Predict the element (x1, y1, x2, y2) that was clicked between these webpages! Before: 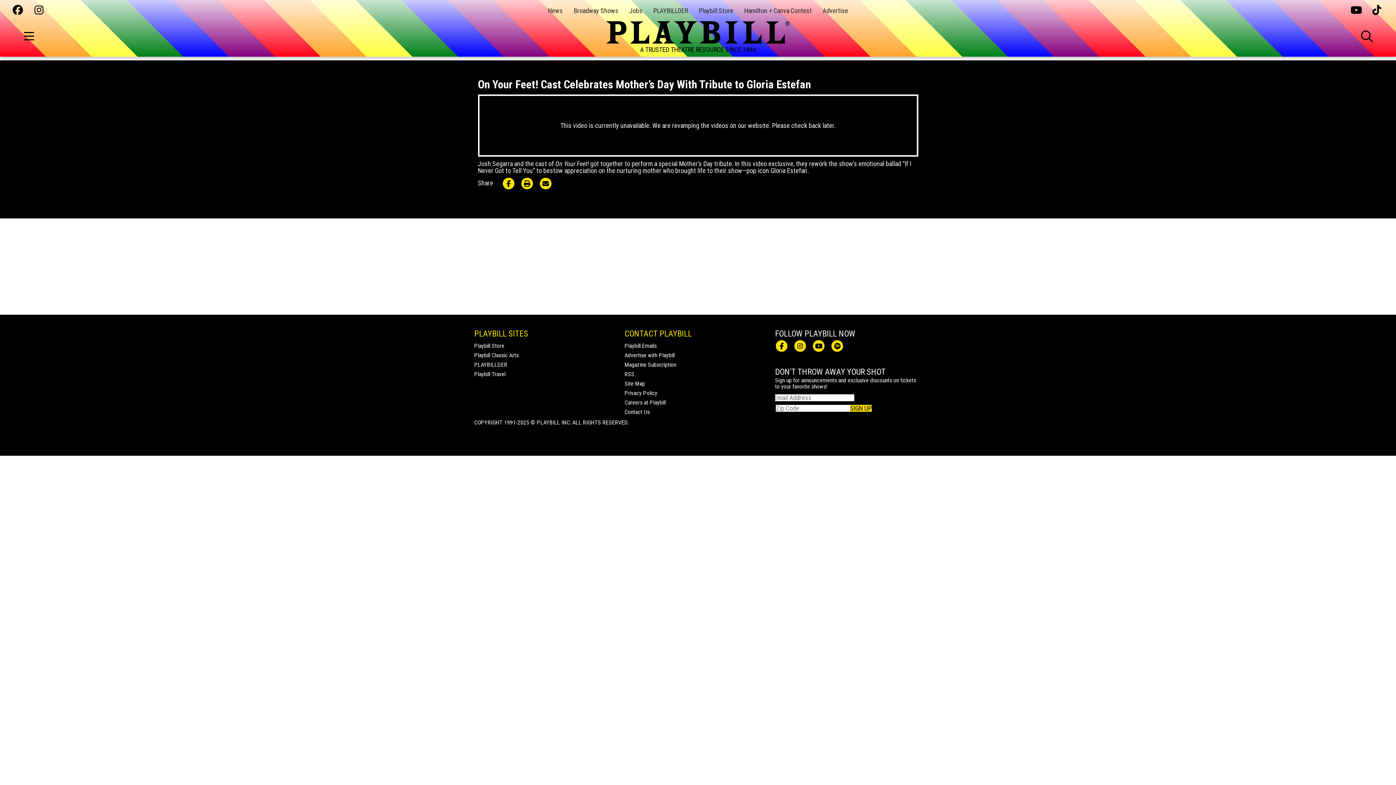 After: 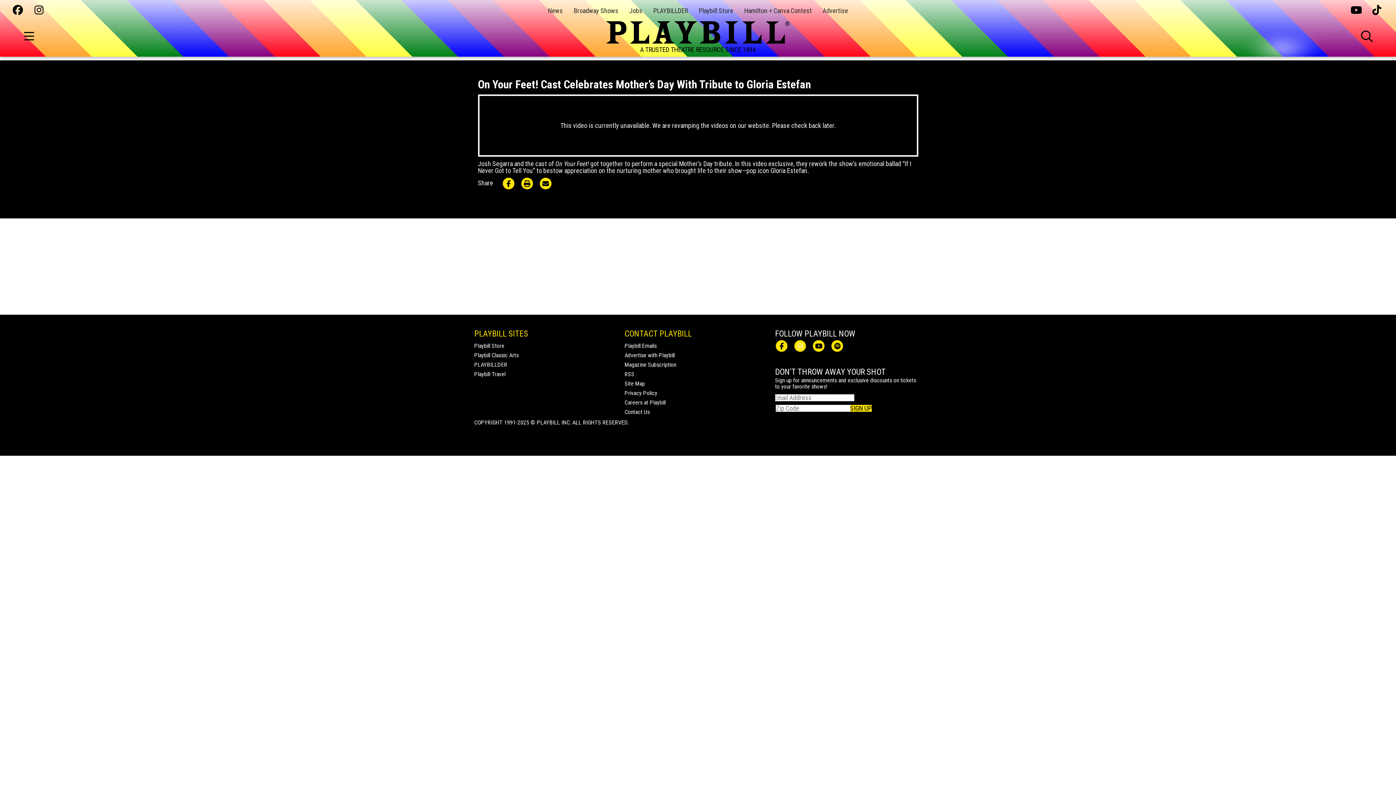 Action: bbox: (794, 340, 806, 352)